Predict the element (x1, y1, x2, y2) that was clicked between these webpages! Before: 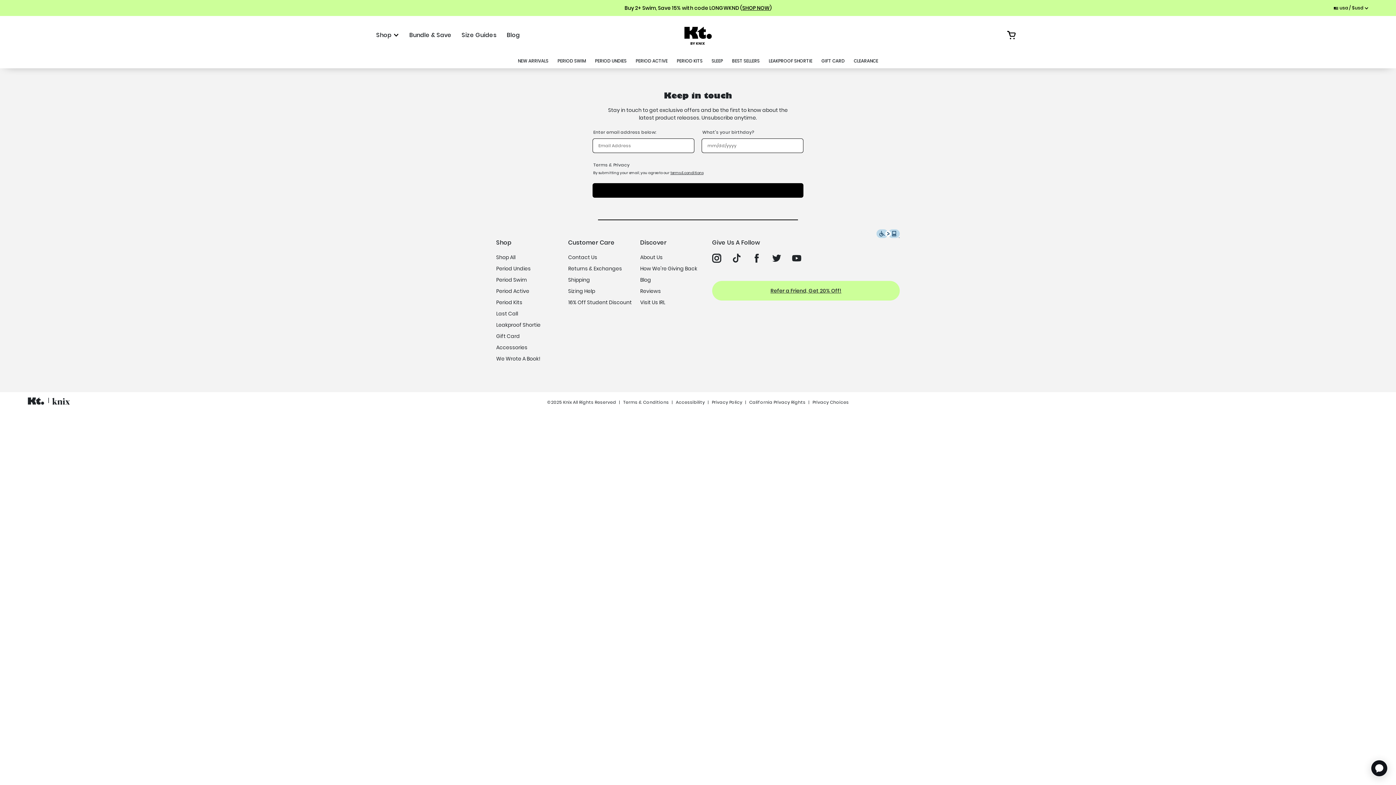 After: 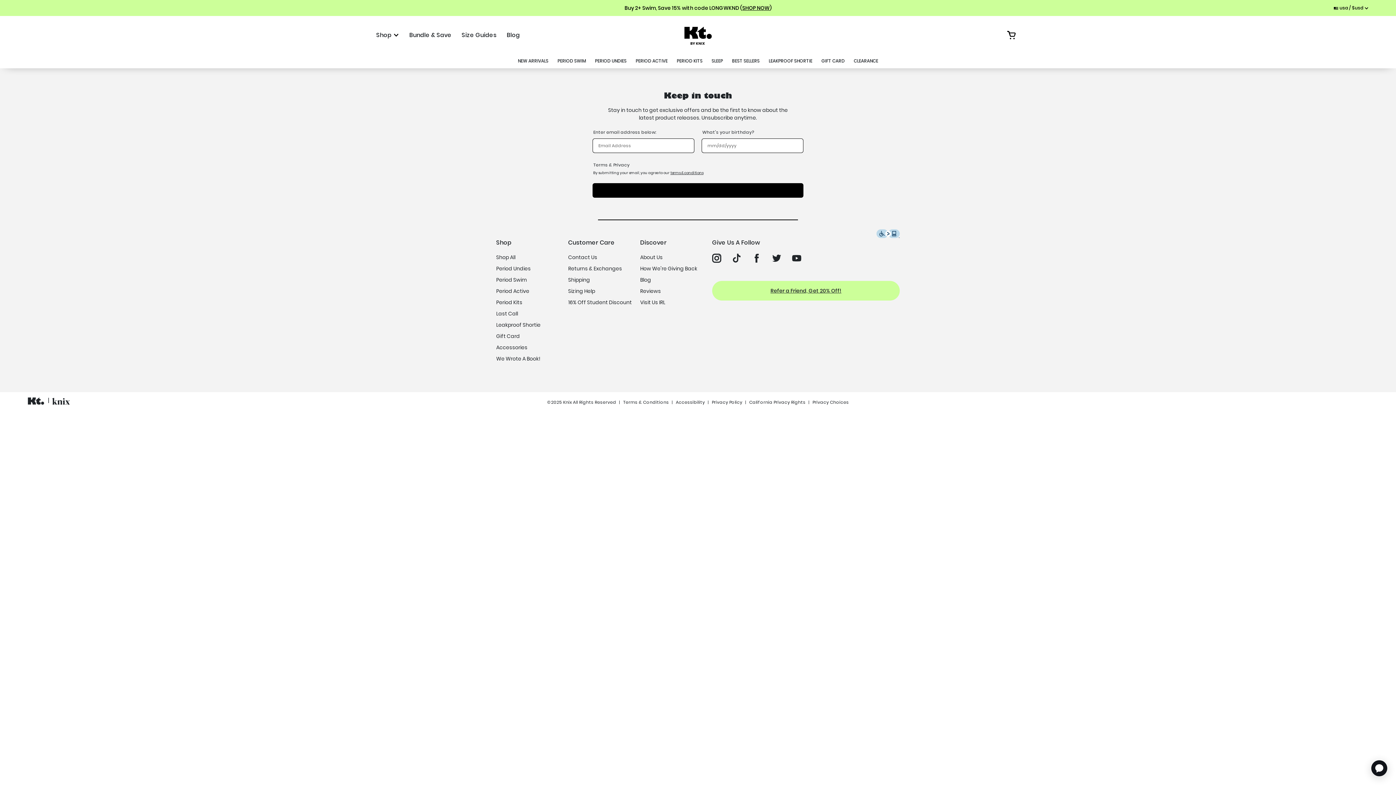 Action: bbox: (732, 254, 741, 261)